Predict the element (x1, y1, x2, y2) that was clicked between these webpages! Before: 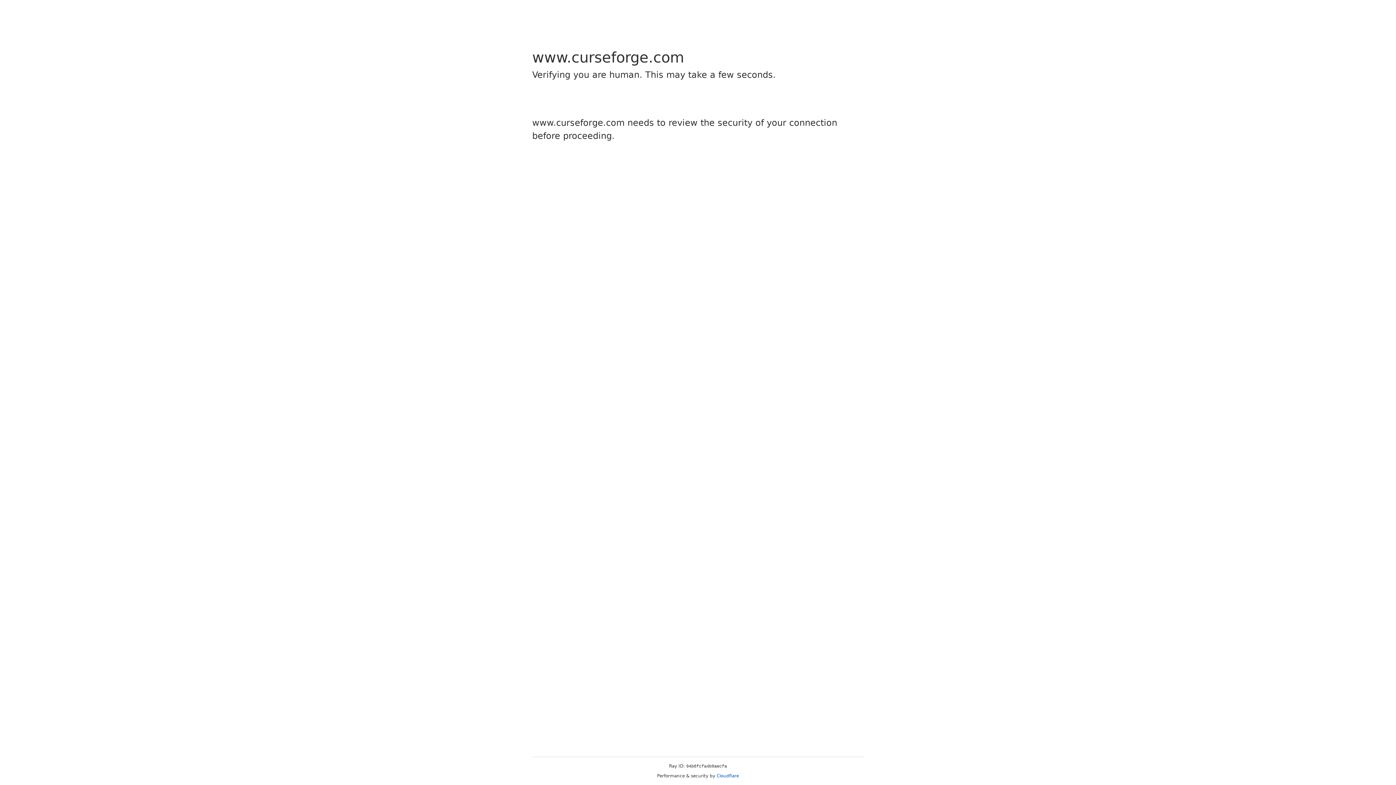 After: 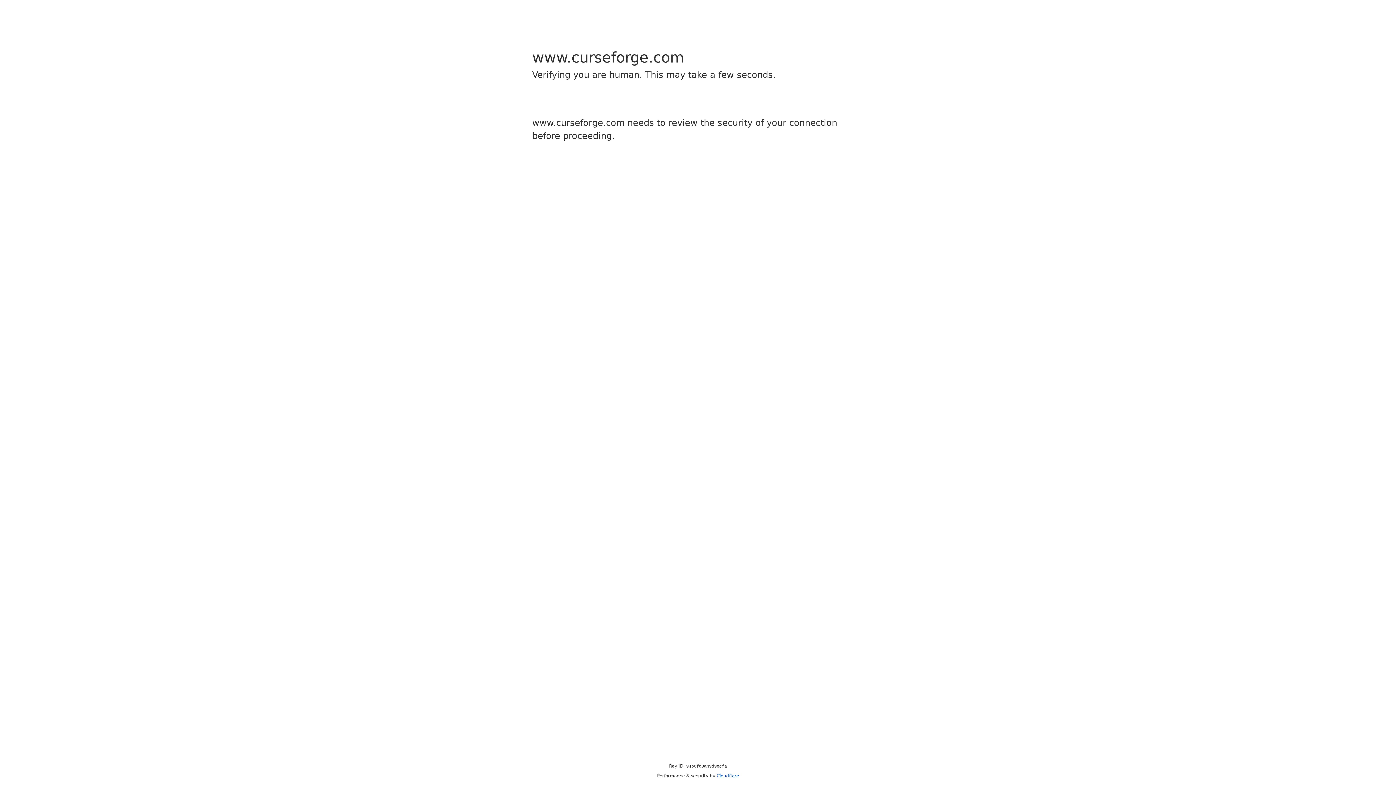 Action: bbox: (716, 773, 739, 778) label: Cloudflare